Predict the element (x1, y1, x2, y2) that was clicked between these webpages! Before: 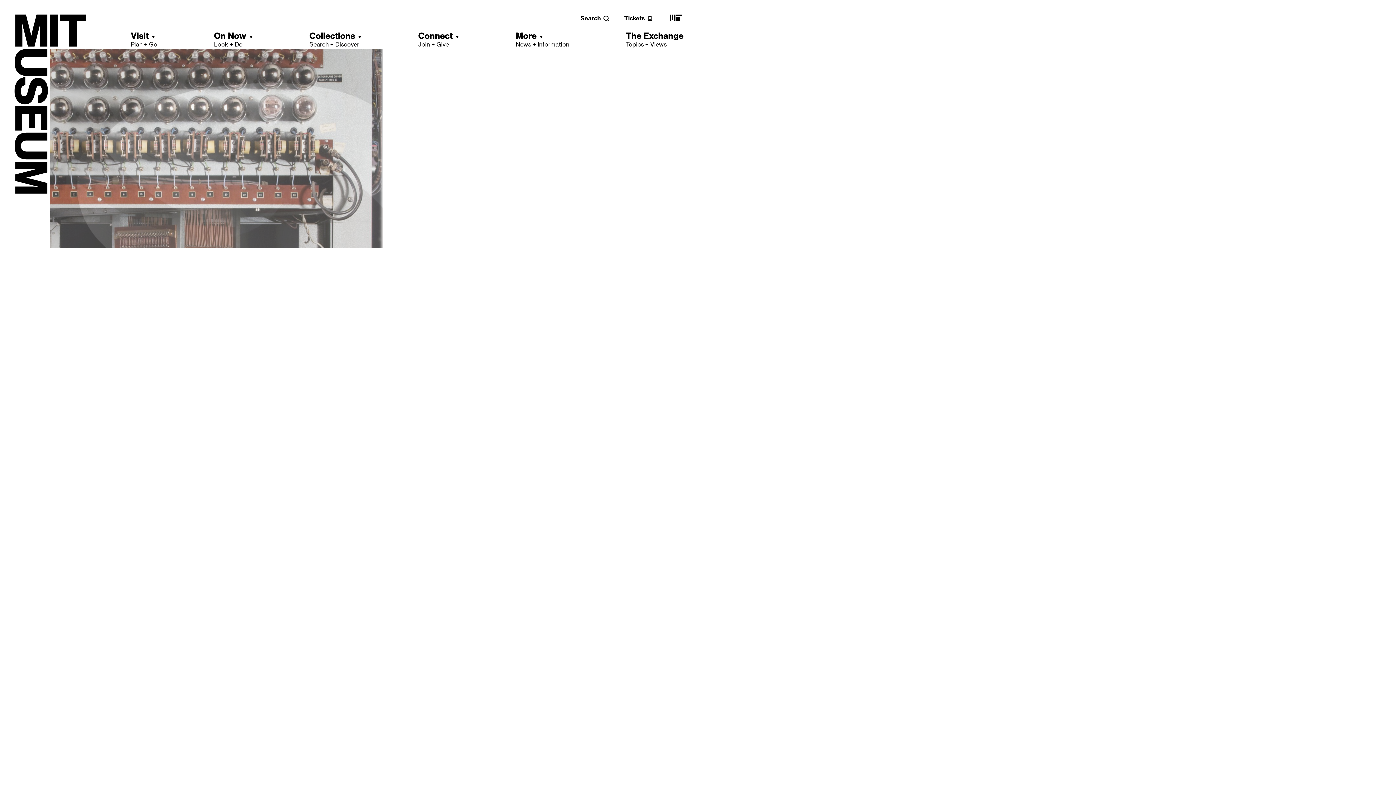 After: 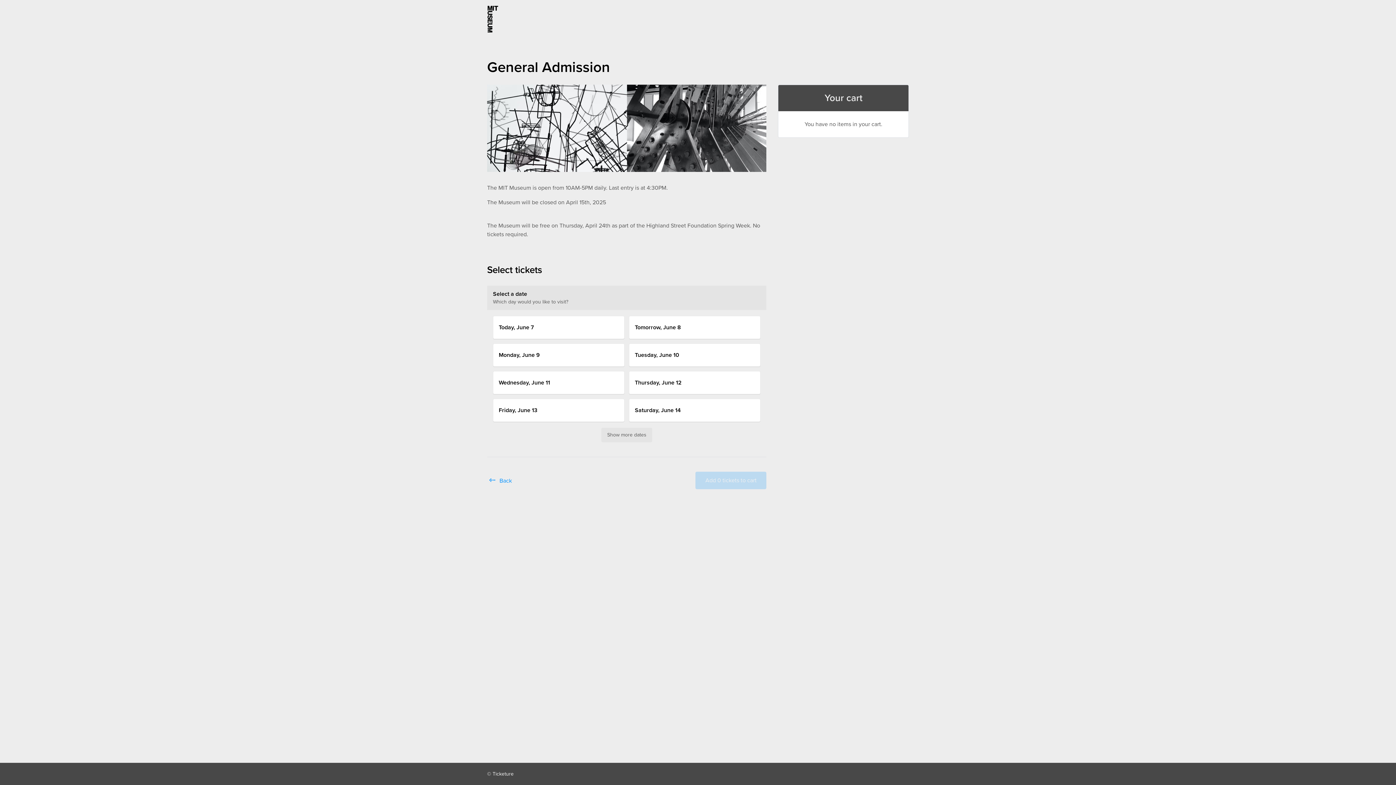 Action: bbox: (624, 14, 653, 21) label: Tickets